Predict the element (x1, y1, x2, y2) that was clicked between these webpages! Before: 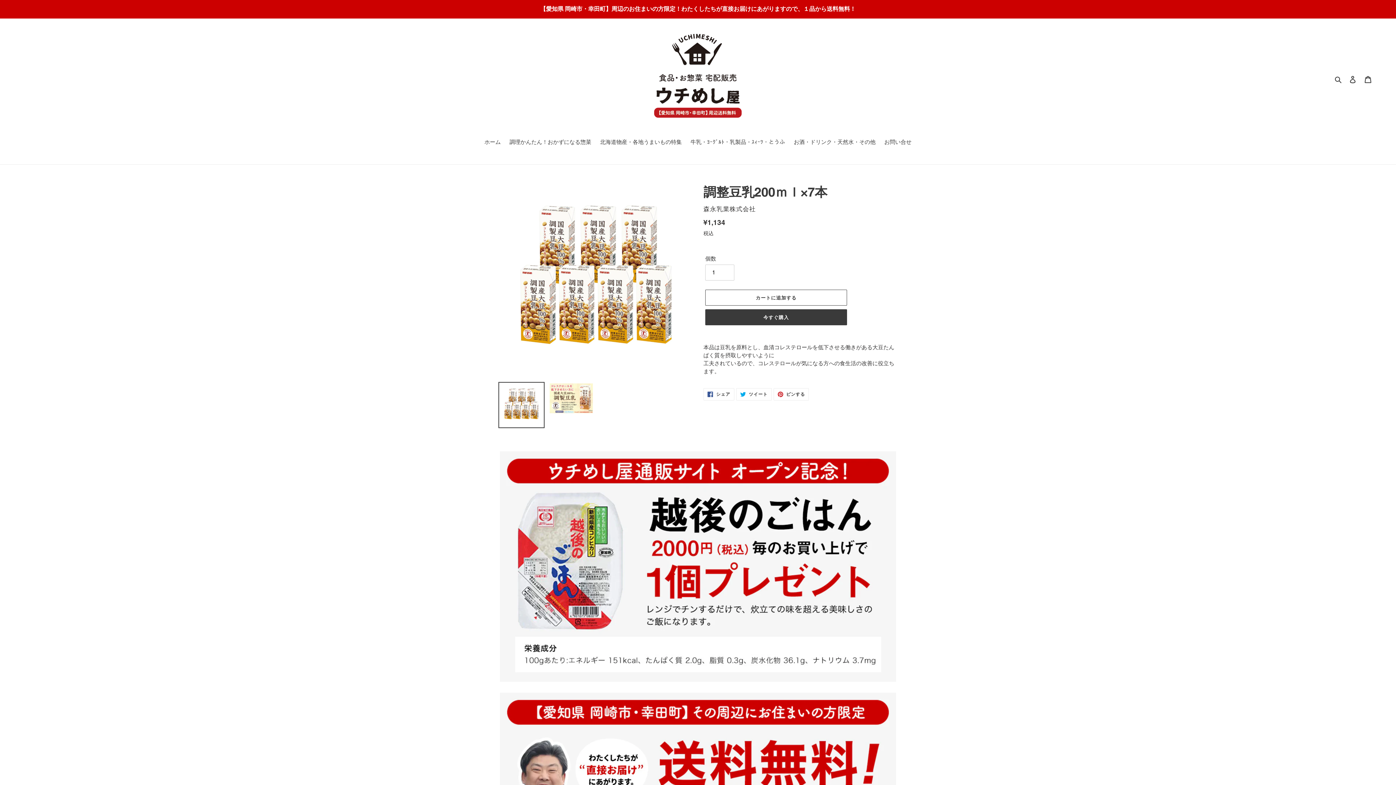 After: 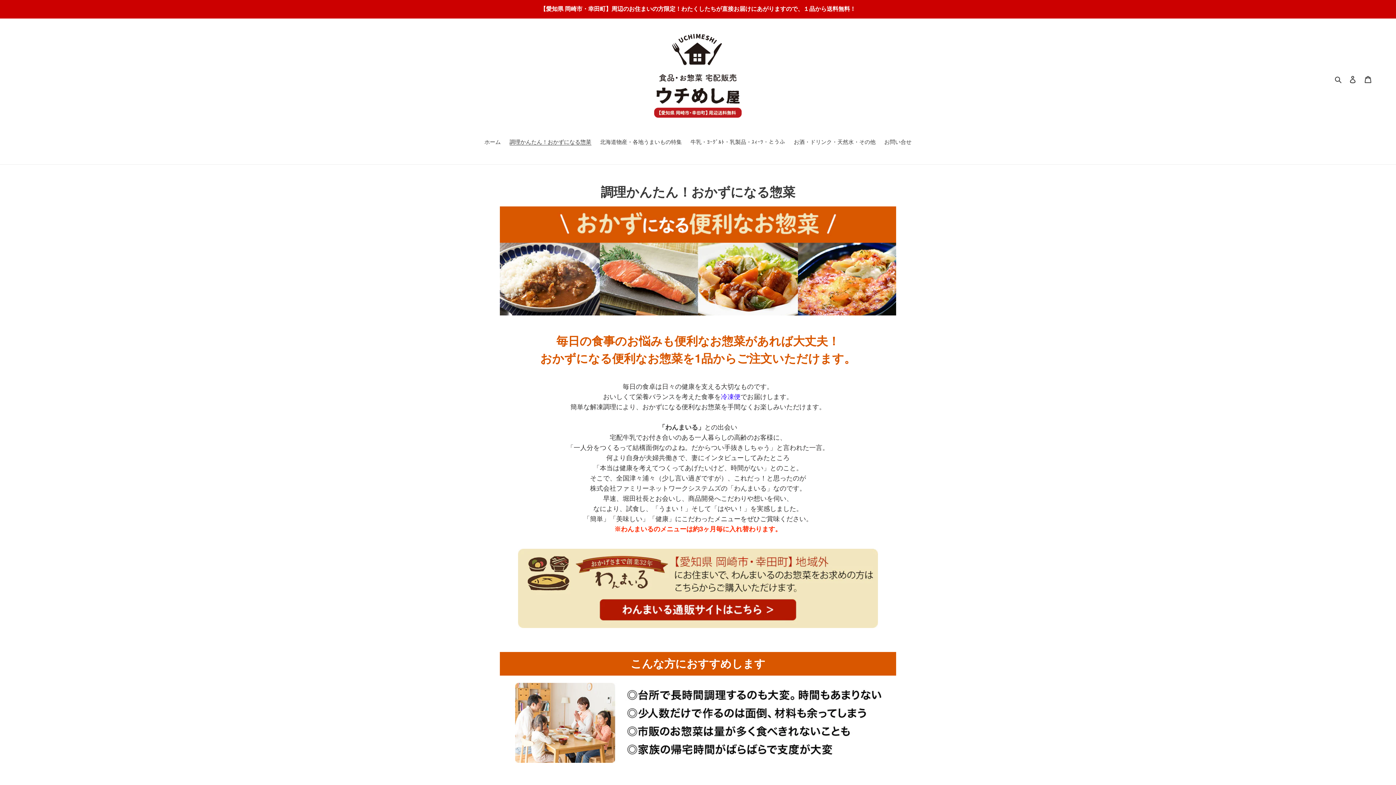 Action: label: 調理かんたん！おかずになる惣菜 bbox: (506, 138, 595, 147)